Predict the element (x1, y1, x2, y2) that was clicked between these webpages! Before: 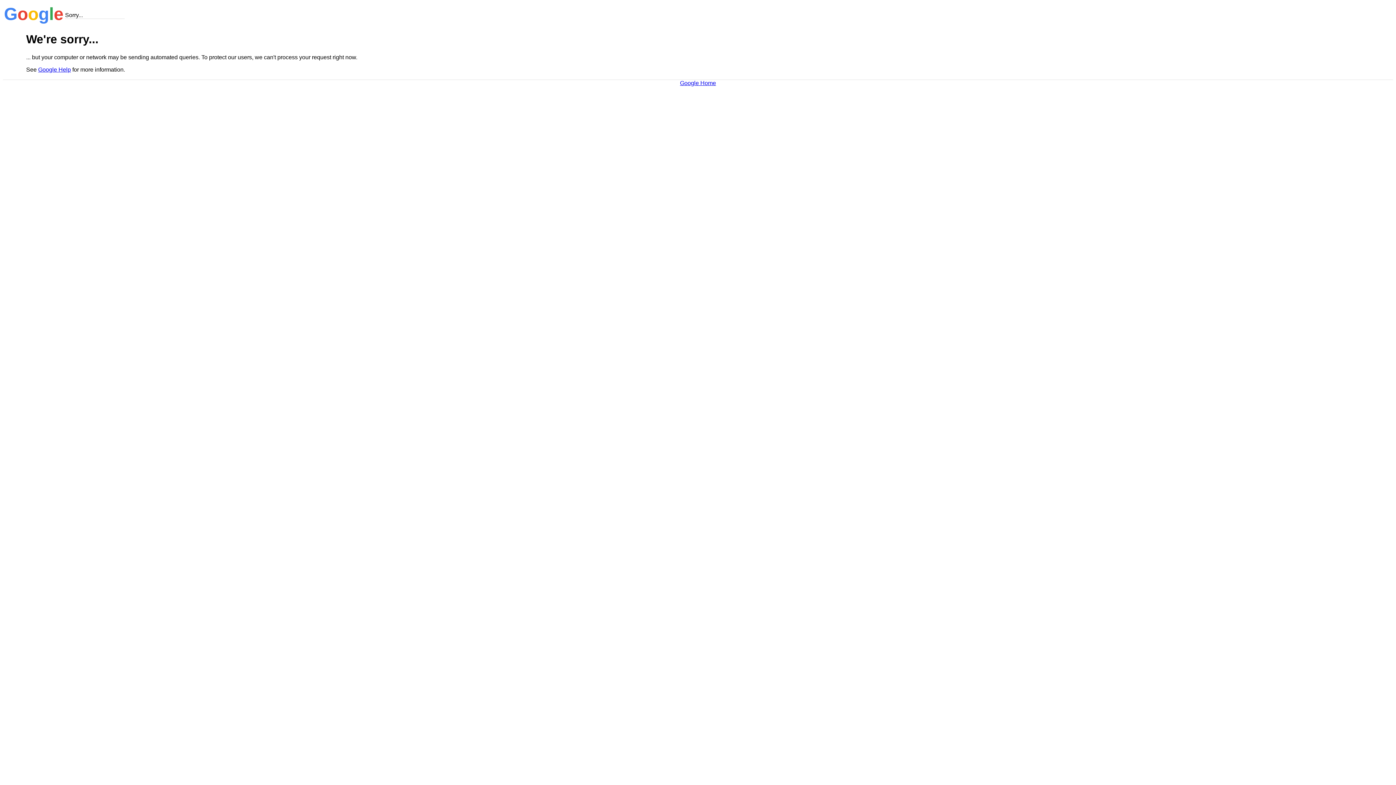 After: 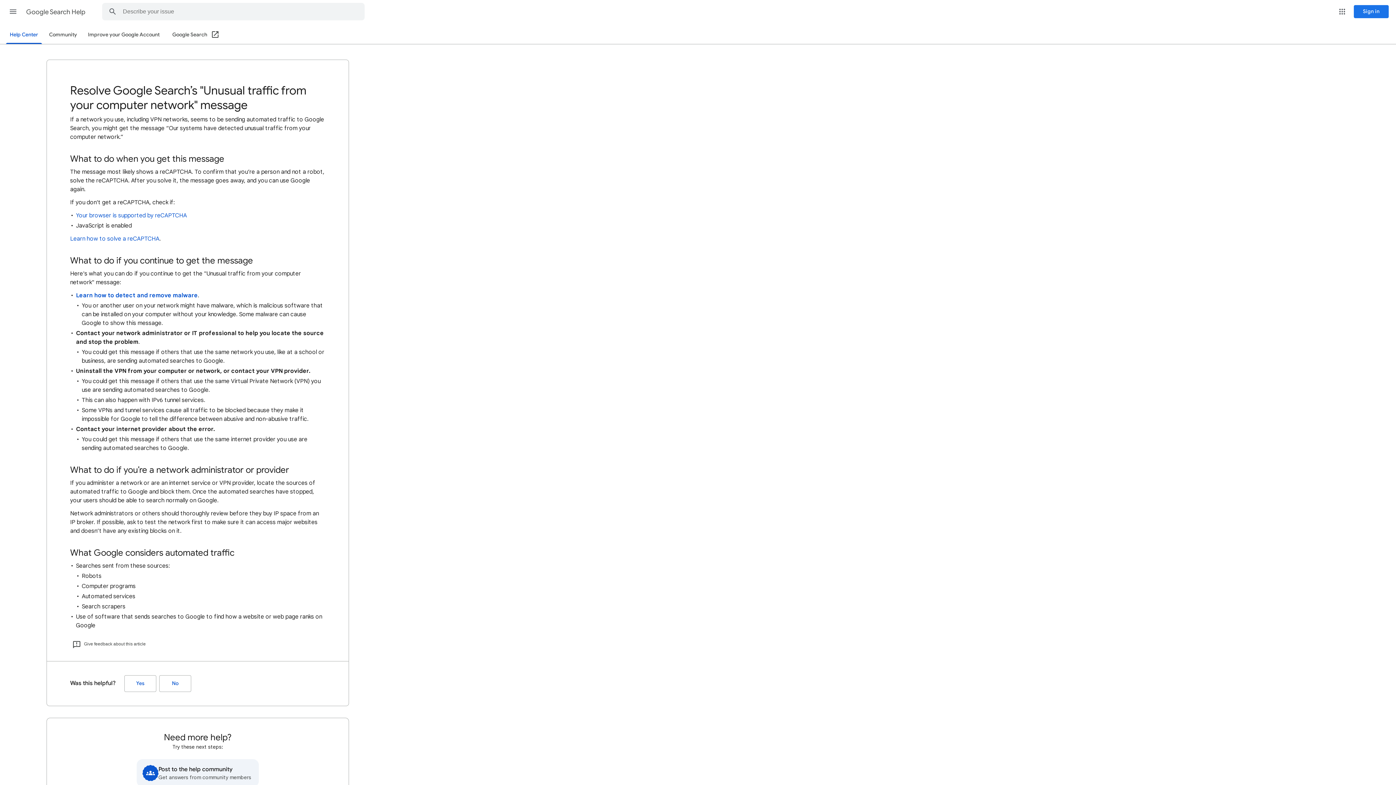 Action: label: Google Help bbox: (38, 66, 70, 72)